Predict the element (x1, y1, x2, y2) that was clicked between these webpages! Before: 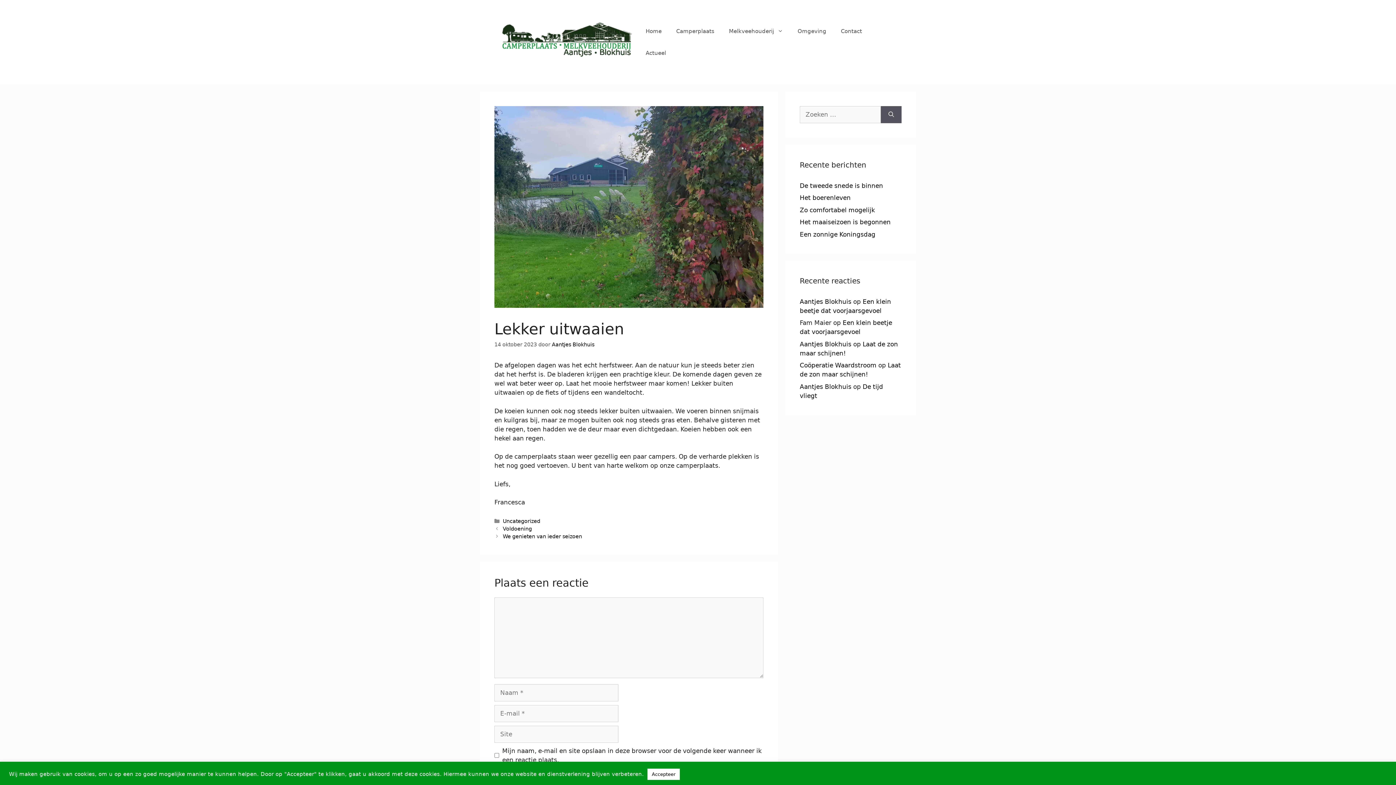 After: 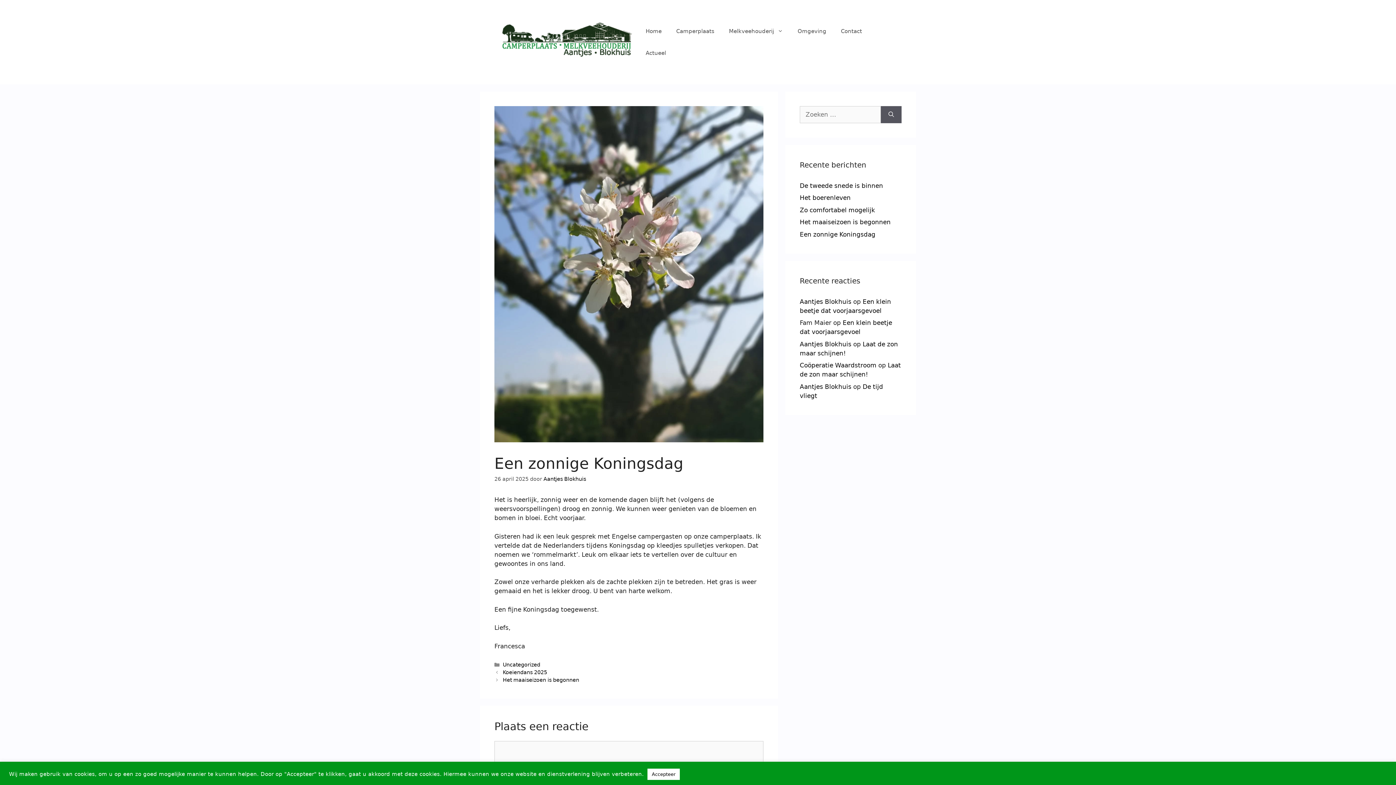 Action: bbox: (800, 230, 875, 238) label: Een zonnige Koningsdag